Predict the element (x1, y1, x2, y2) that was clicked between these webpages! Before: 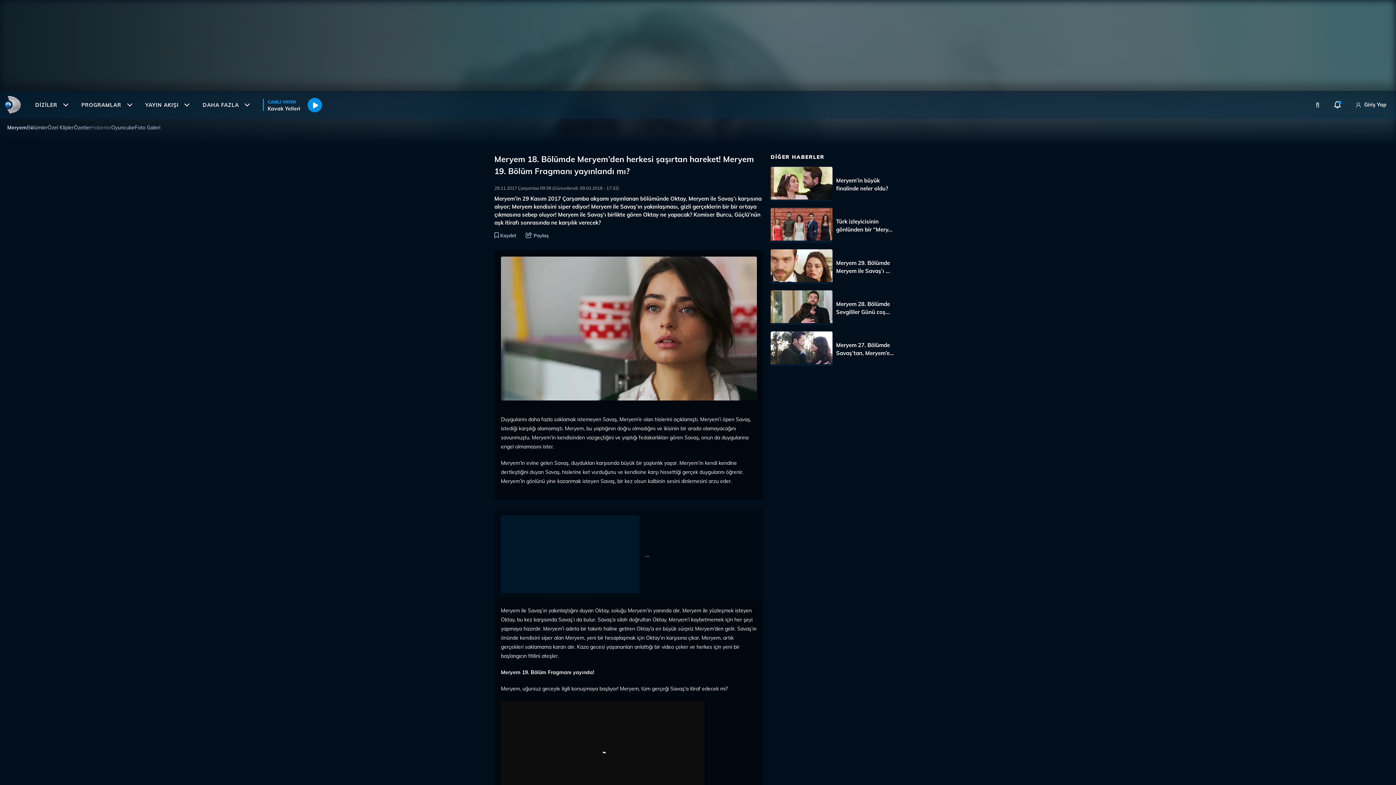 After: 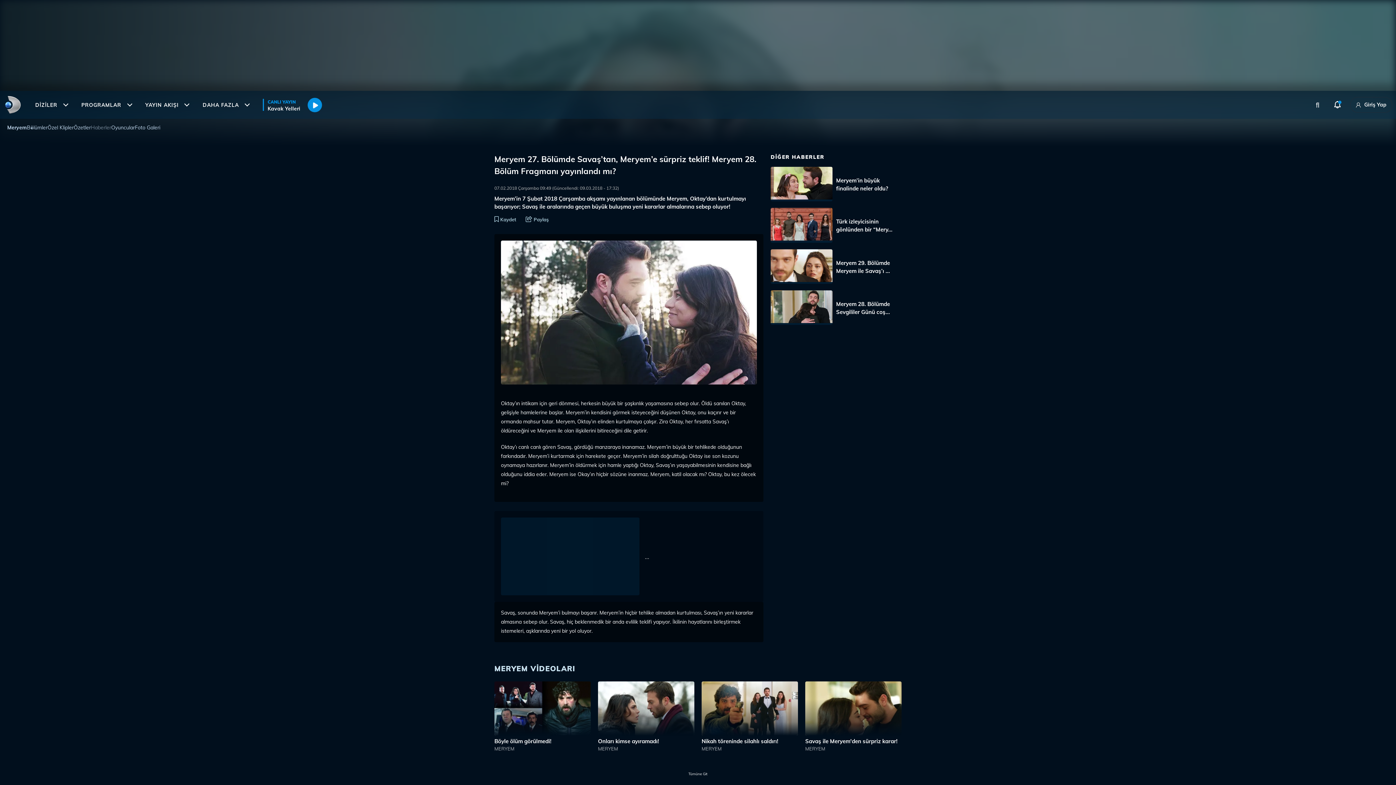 Action: bbox: (770, 331, 901, 366) label: Meryem 27. Bölümde Savaş’tan, Meryem’e...